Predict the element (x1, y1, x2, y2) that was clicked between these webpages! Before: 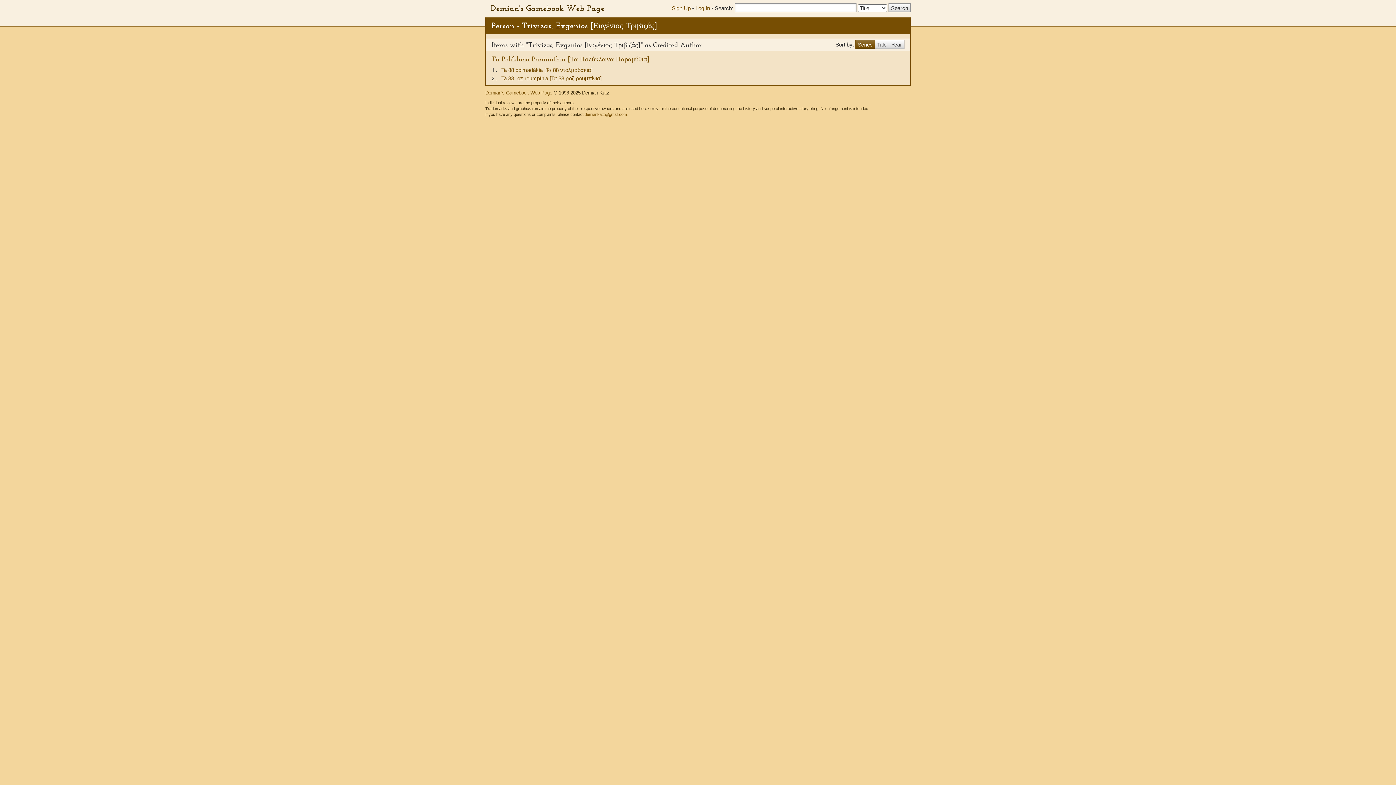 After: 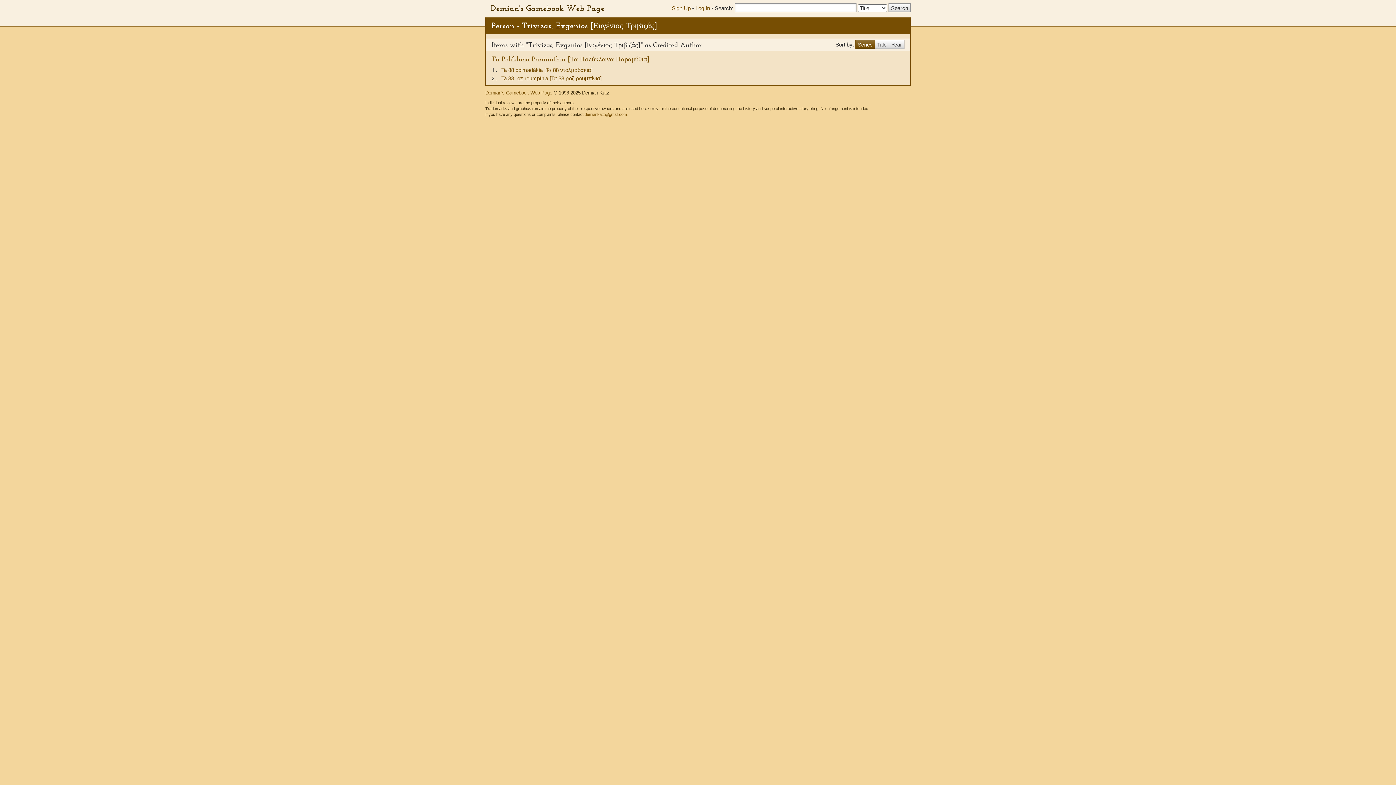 Action: bbox: (485, 90, 552, 95) label: Demian's Gamebook Web Page